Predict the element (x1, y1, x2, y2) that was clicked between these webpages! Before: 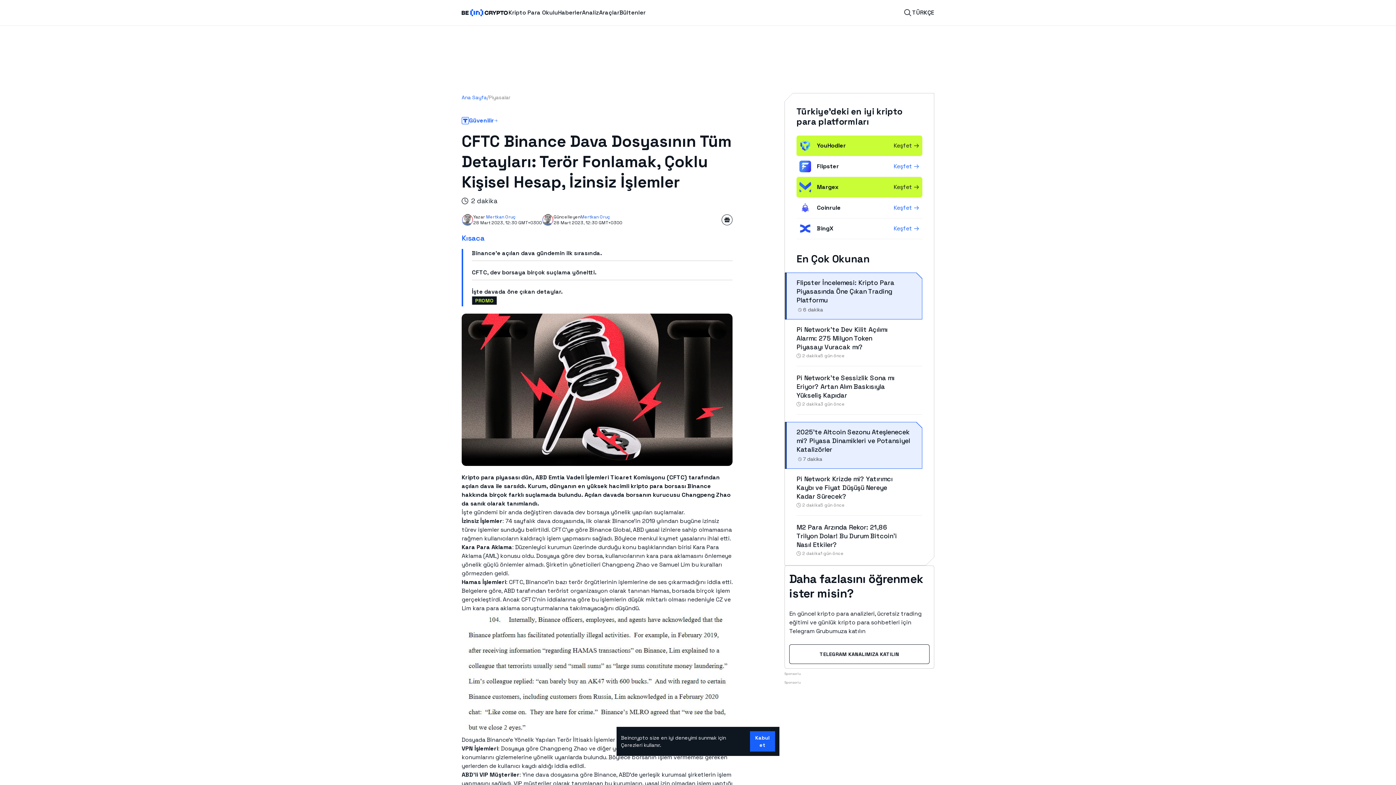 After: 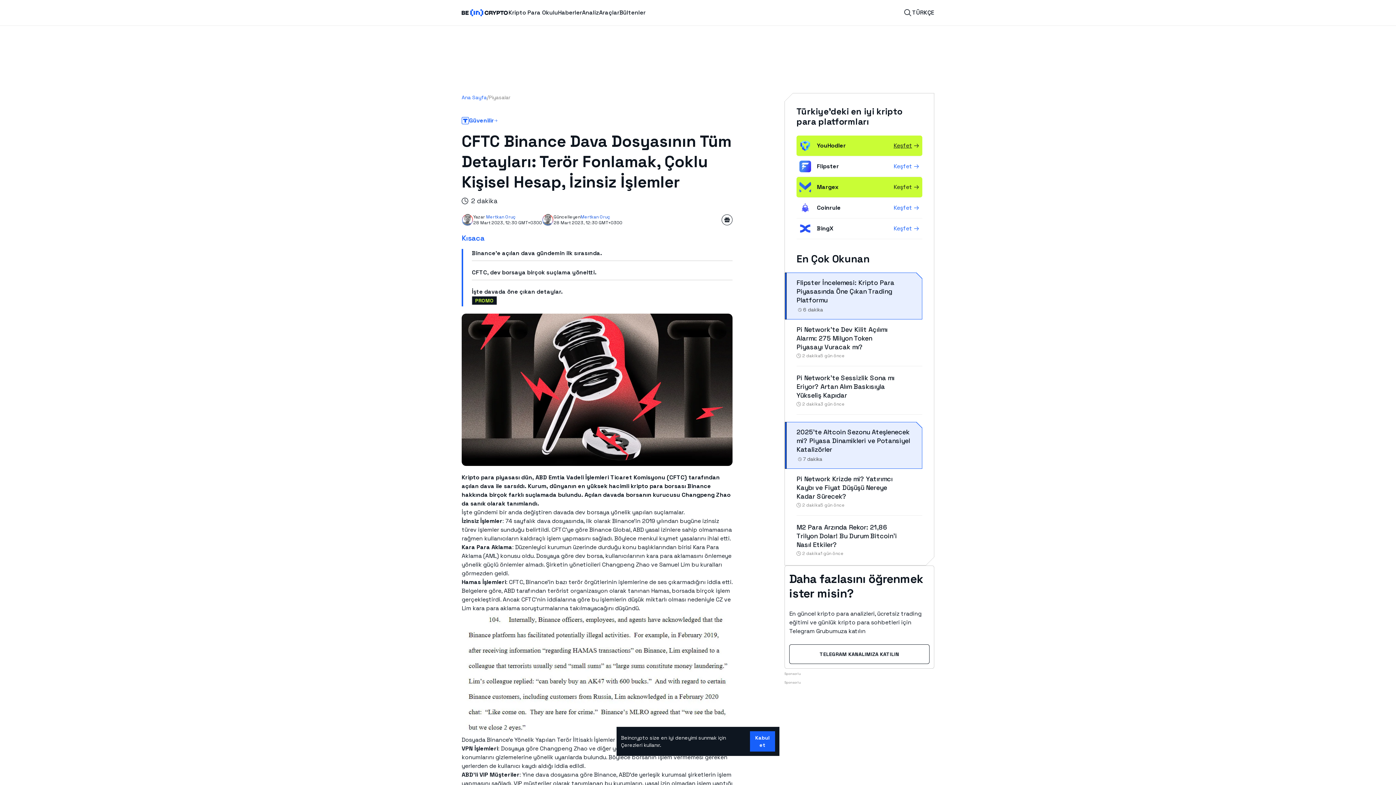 Action: label: Keşfet bbox: (893, 141, 919, 150)